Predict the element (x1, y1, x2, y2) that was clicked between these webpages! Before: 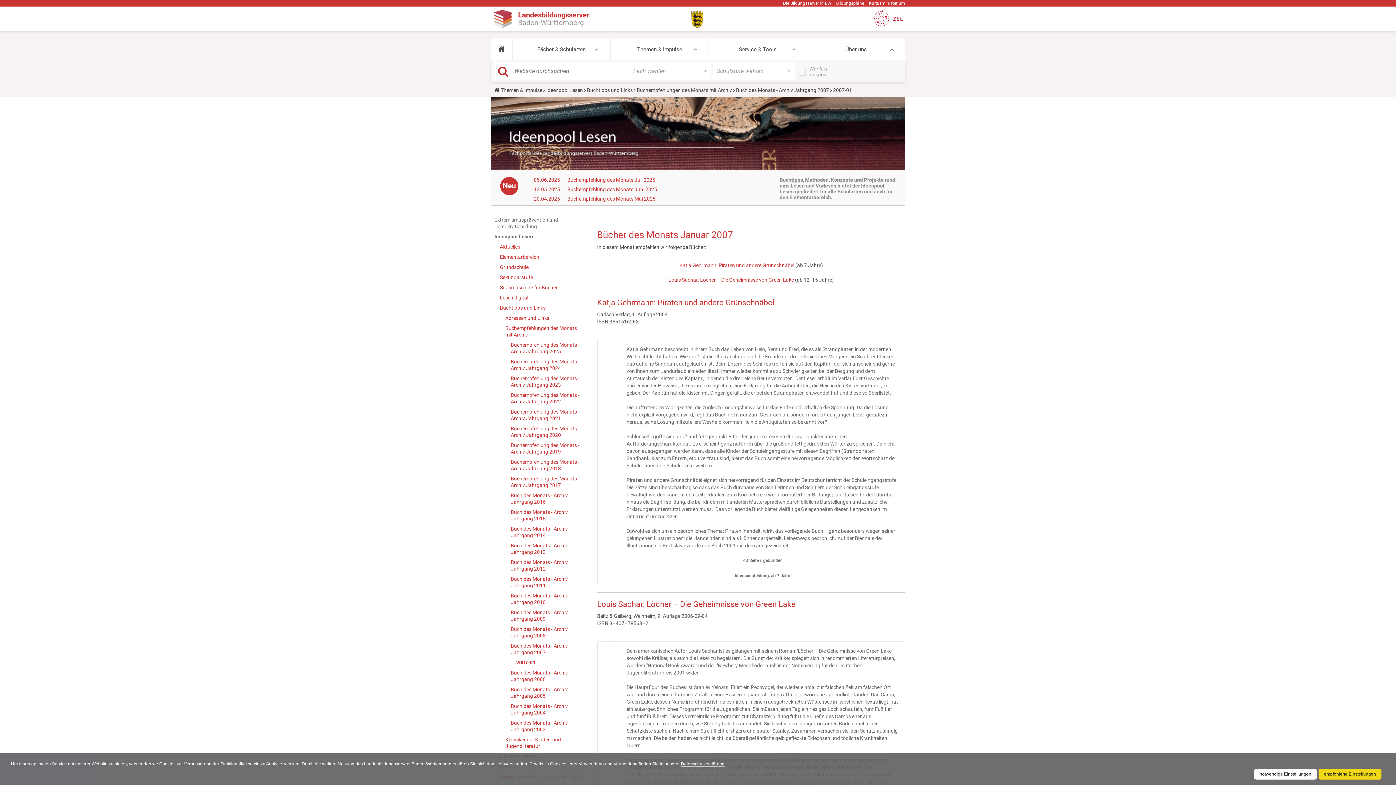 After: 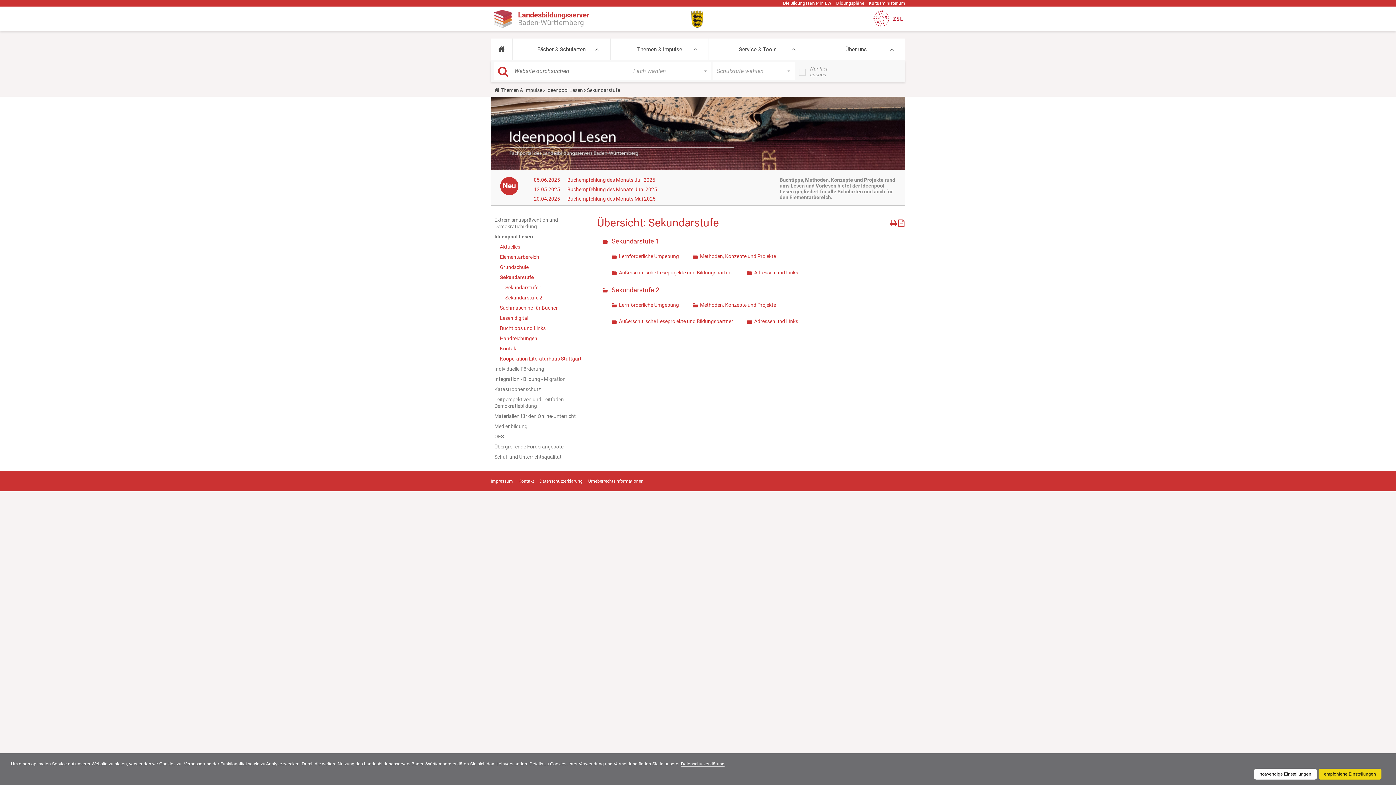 Action: label: Sekundarstufe bbox: (500, 272, 582, 282)